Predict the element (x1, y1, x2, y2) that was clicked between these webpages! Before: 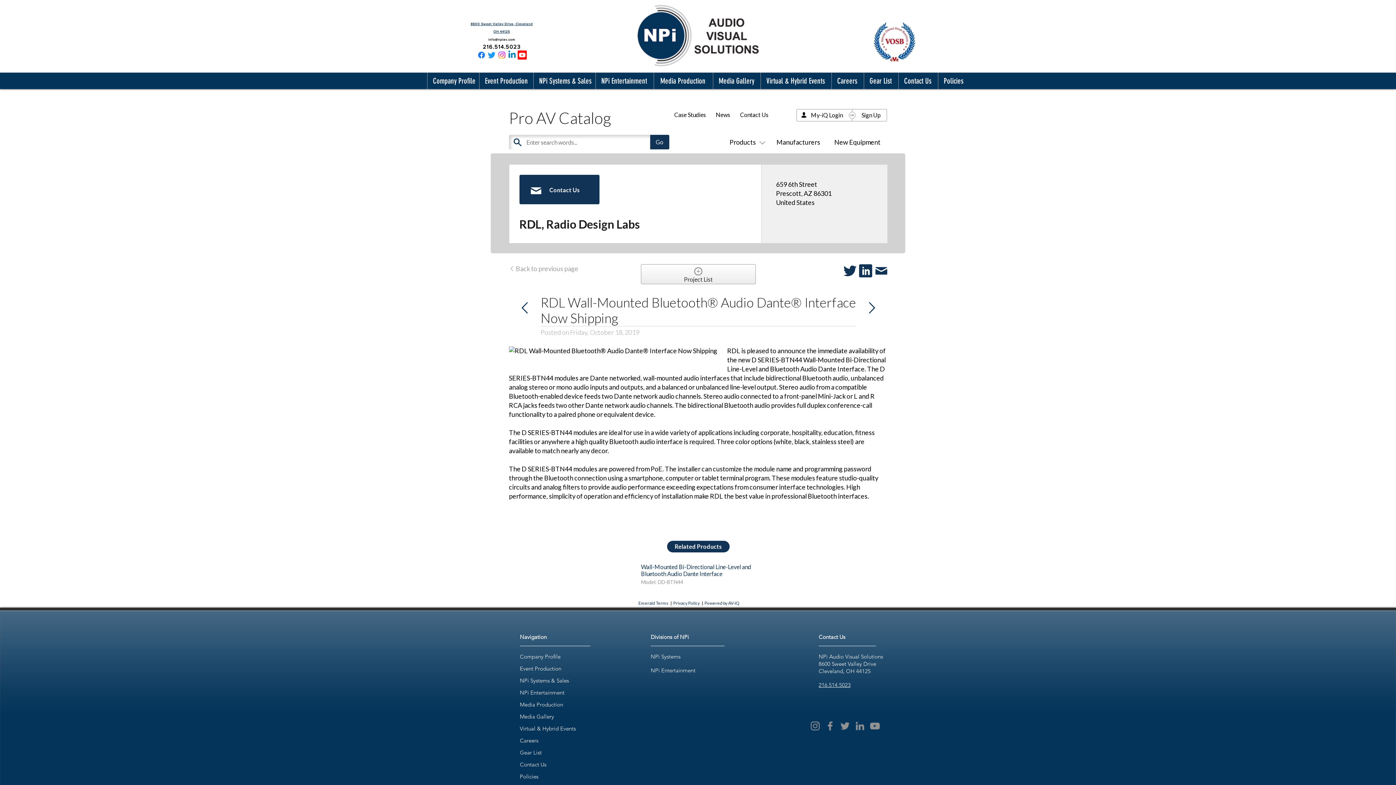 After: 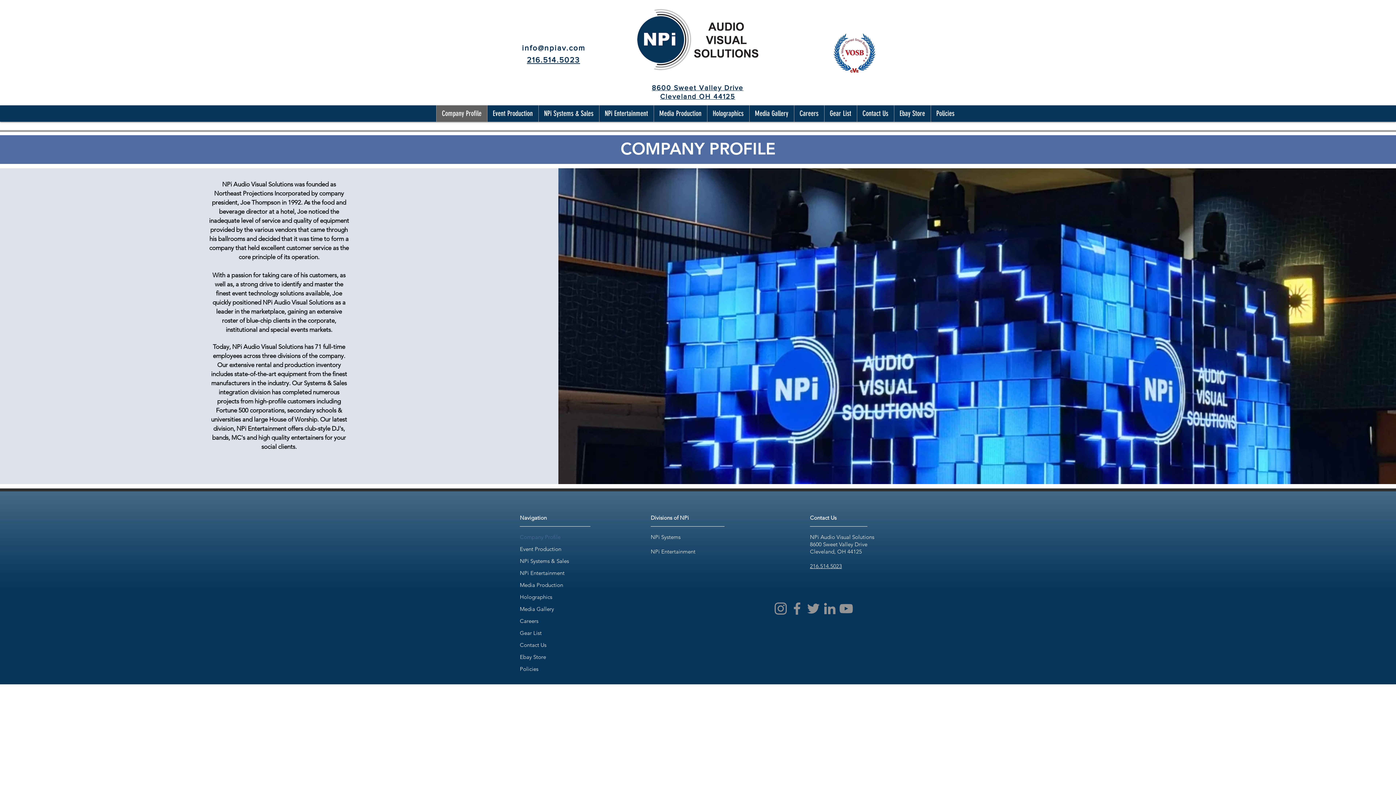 Action: bbox: (520, 650, 601, 662) label: Company Profile